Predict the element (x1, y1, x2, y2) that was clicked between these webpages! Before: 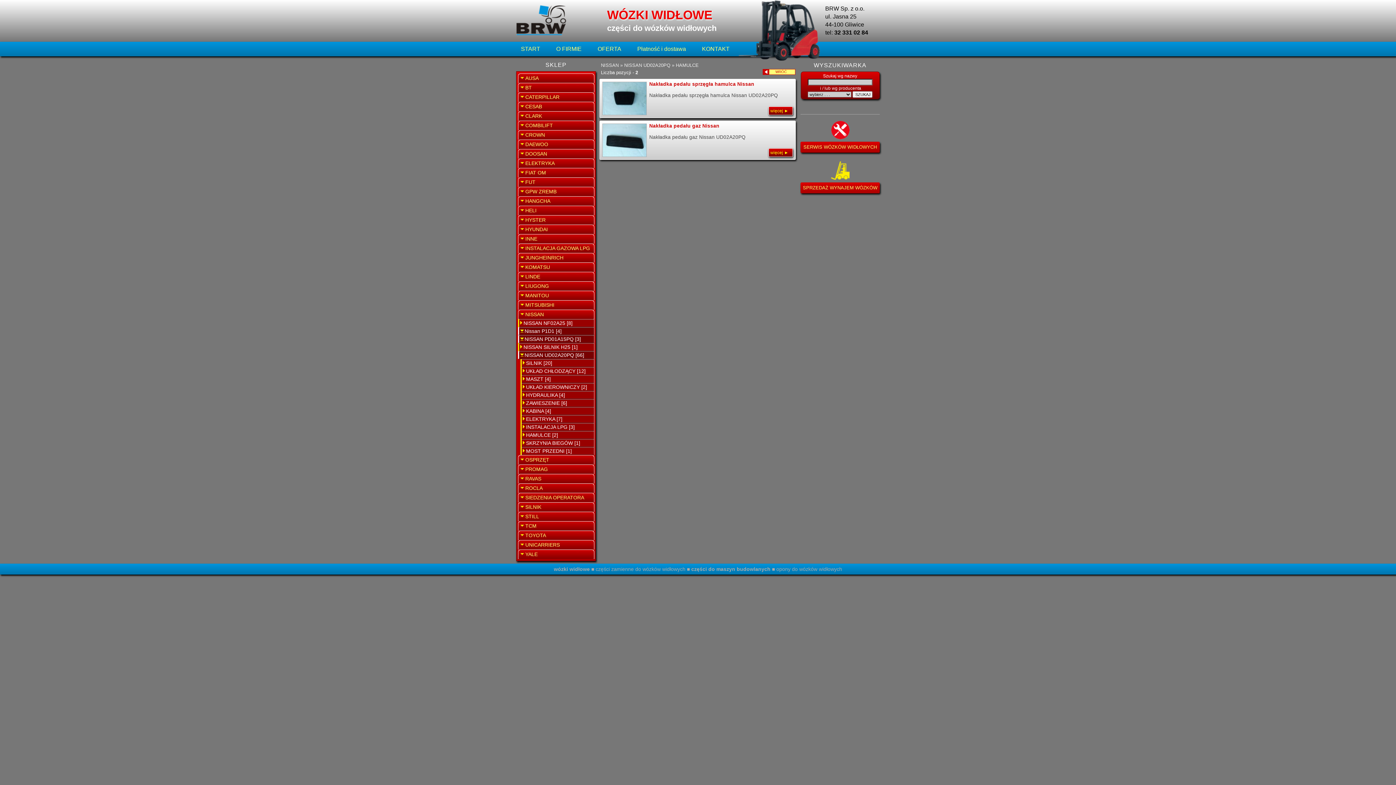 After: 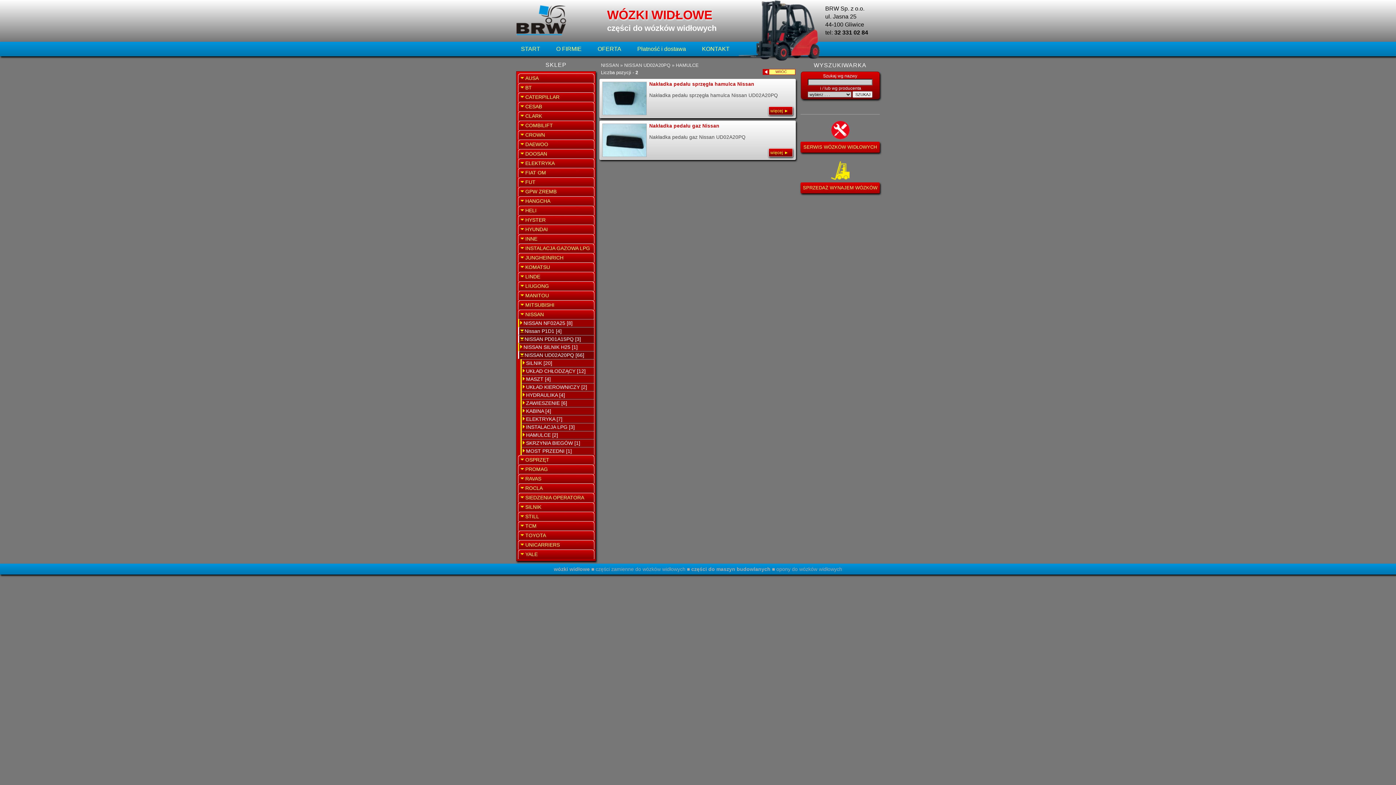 Action: bbox: (516, 30, 566, 36)